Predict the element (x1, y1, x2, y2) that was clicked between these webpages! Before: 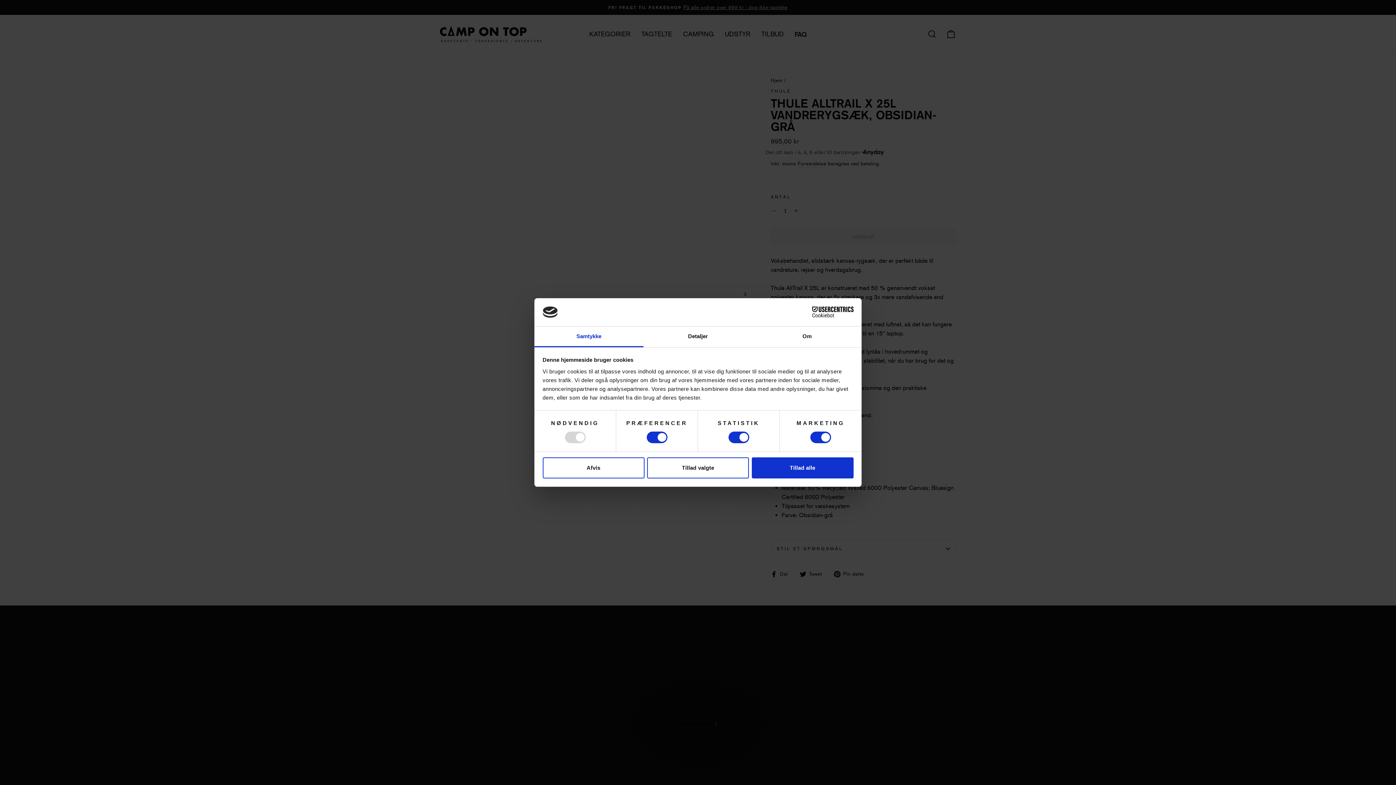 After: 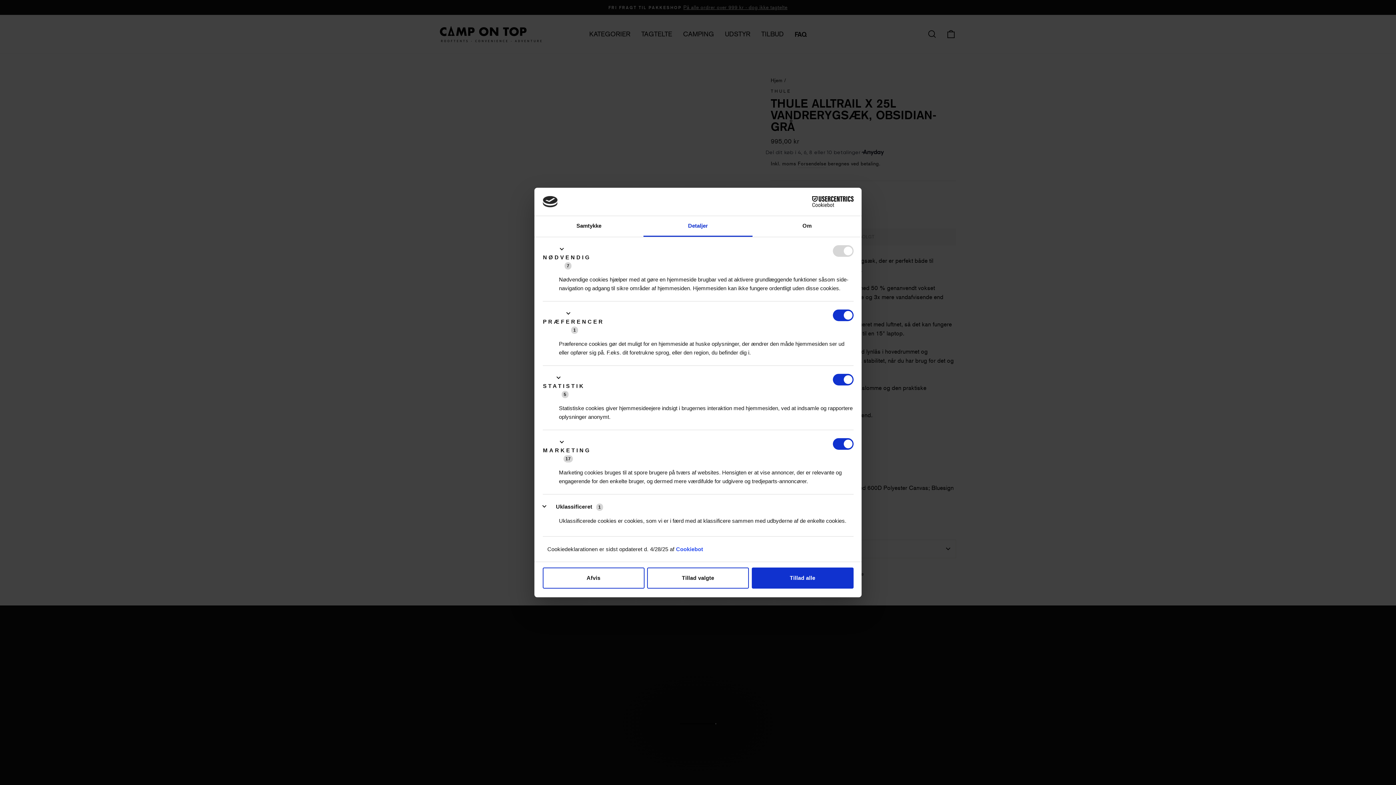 Action: bbox: (643, 326, 752, 347) label: Detaljer